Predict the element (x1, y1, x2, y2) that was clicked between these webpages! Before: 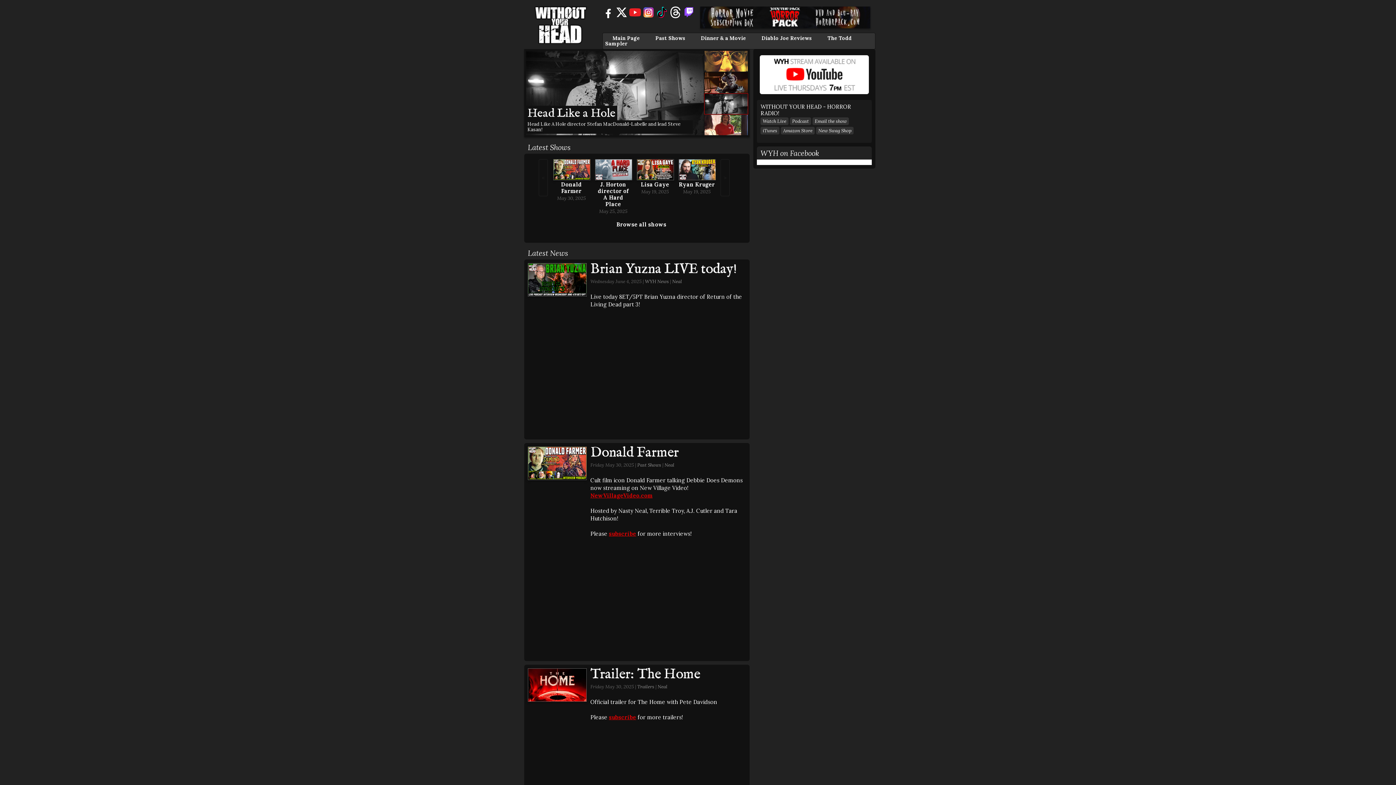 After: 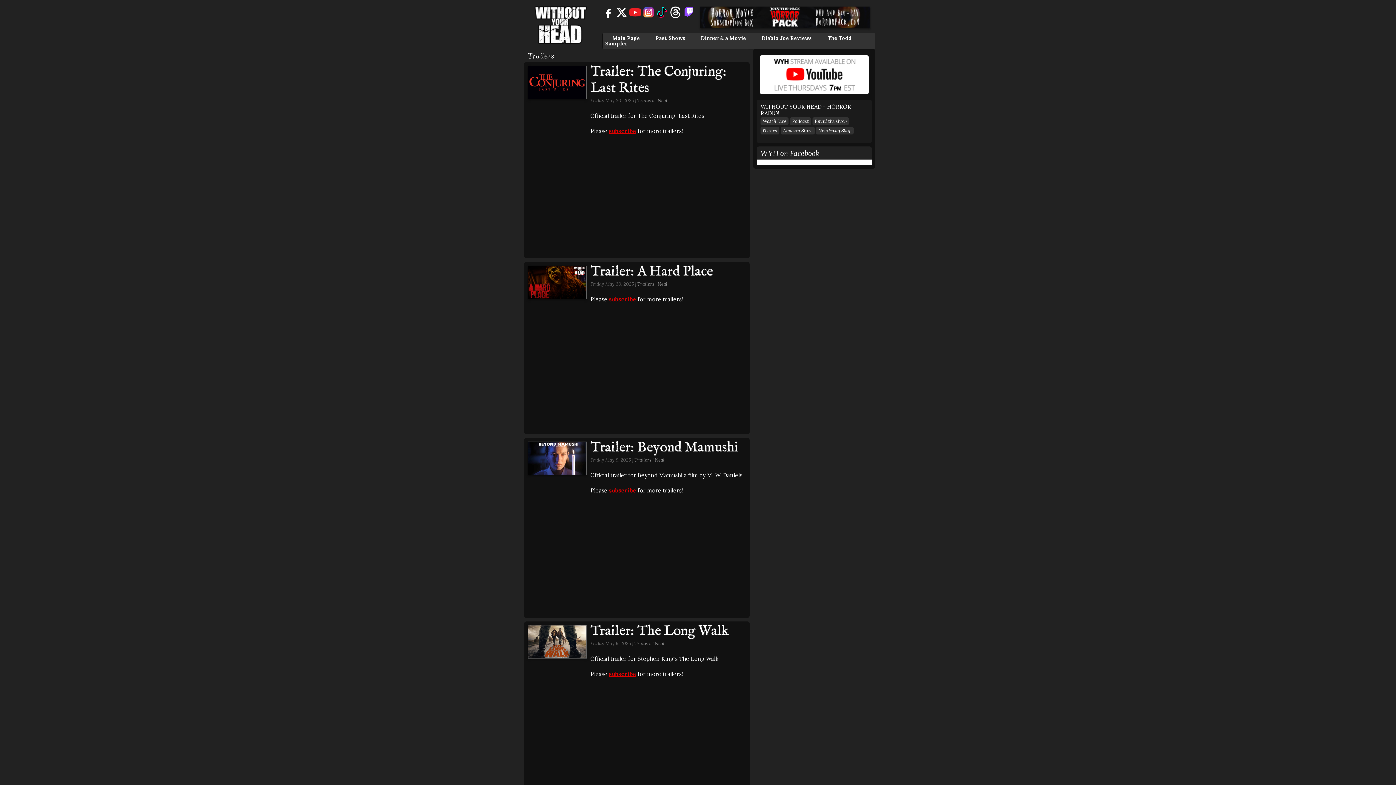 Action: bbox: (637, 684, 654, 690) label: Trailers